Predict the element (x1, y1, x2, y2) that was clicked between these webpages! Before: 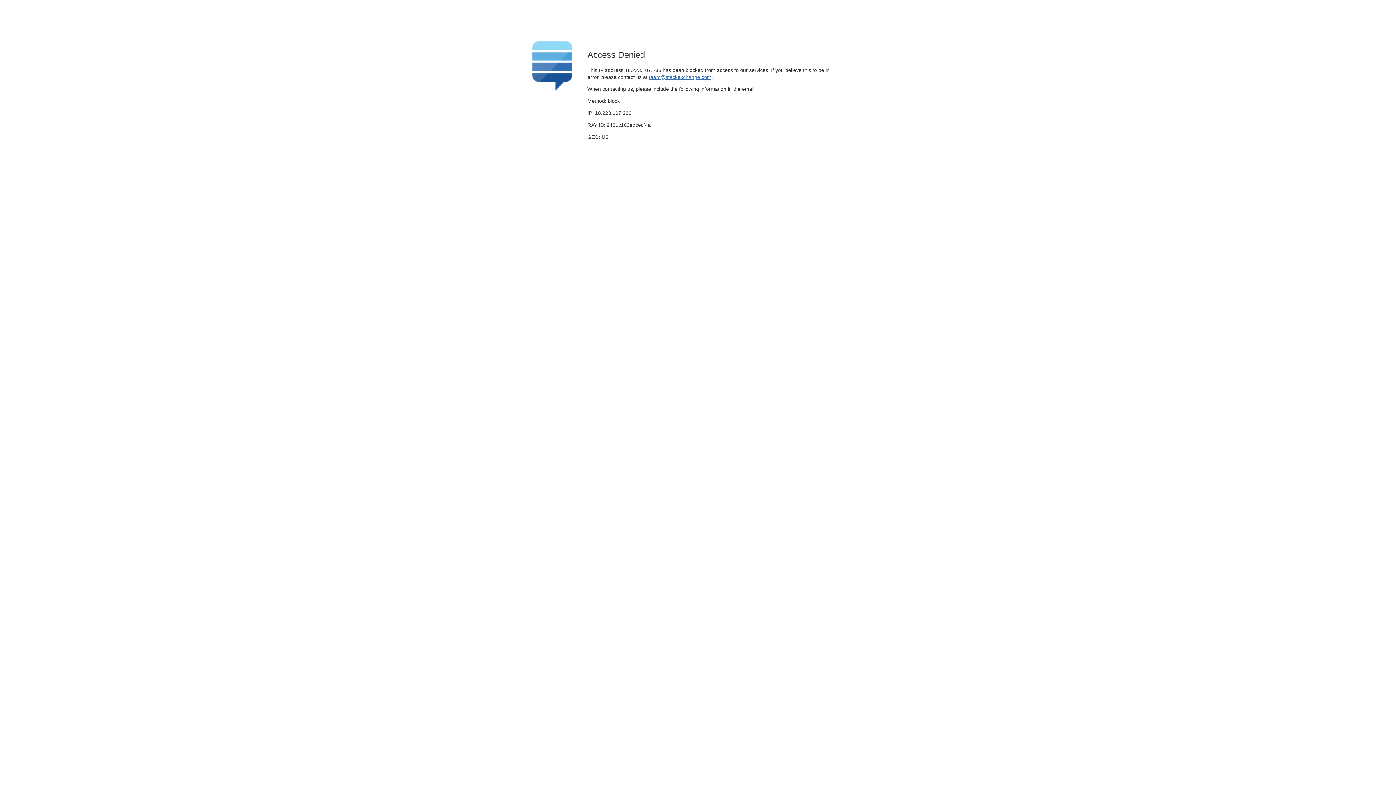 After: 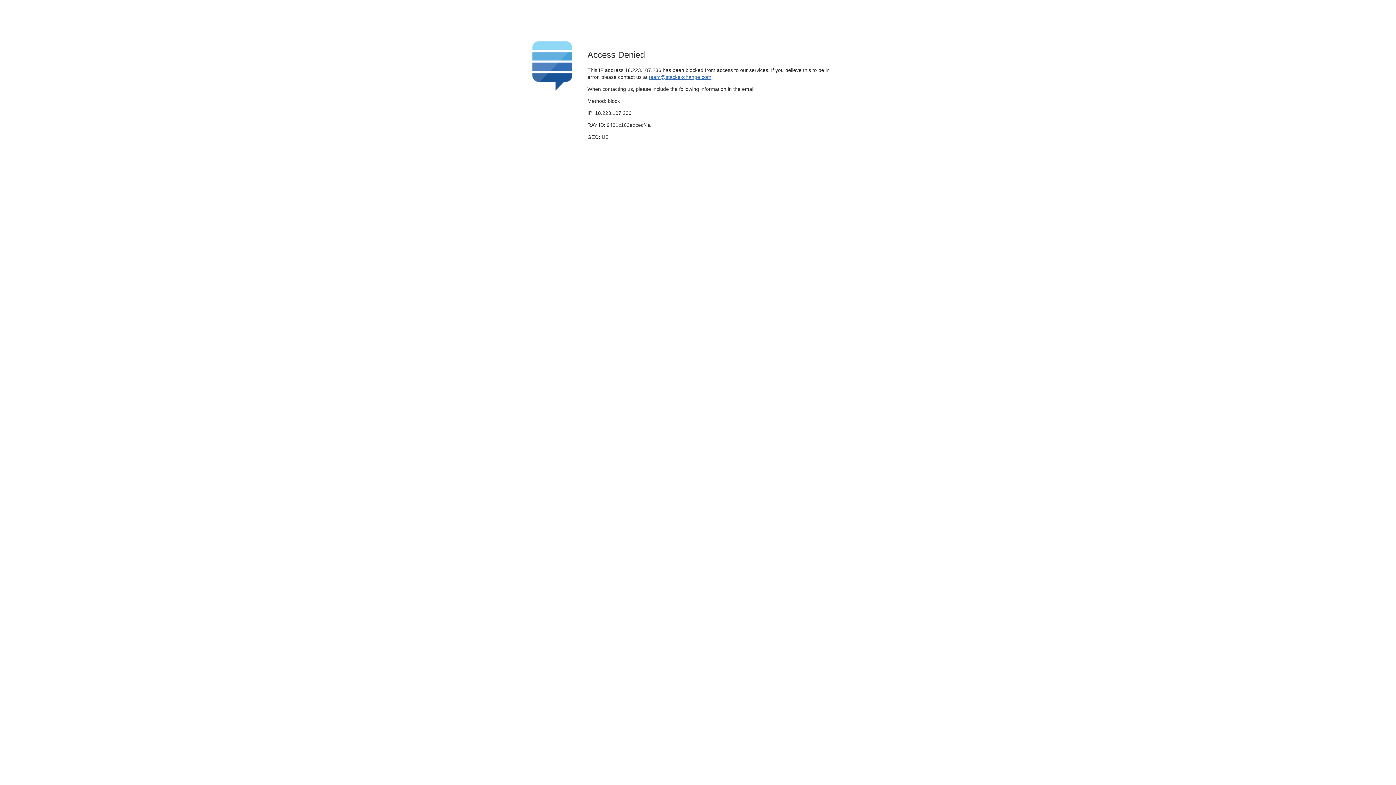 Action: label: team@stackexchange.com bbox: (649, 74, 711, 79)